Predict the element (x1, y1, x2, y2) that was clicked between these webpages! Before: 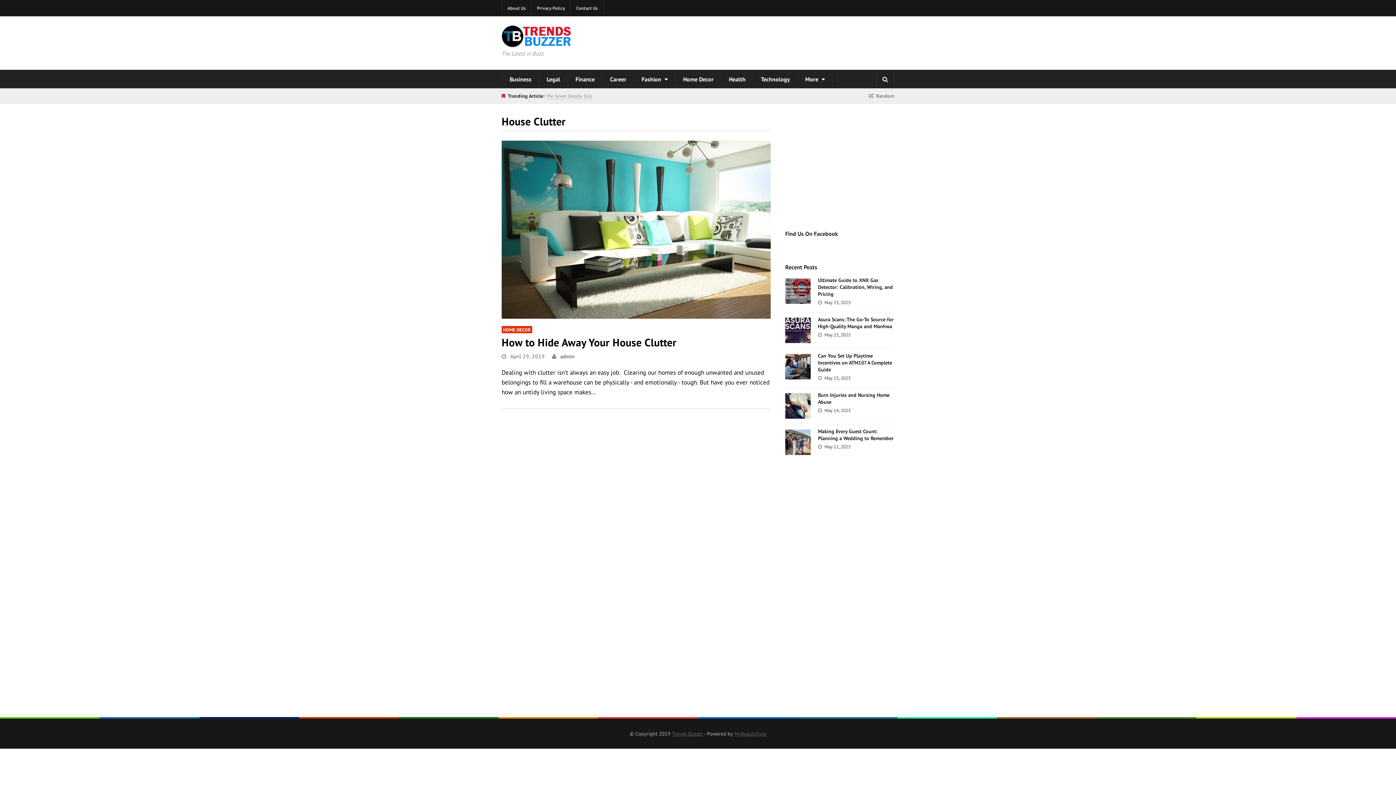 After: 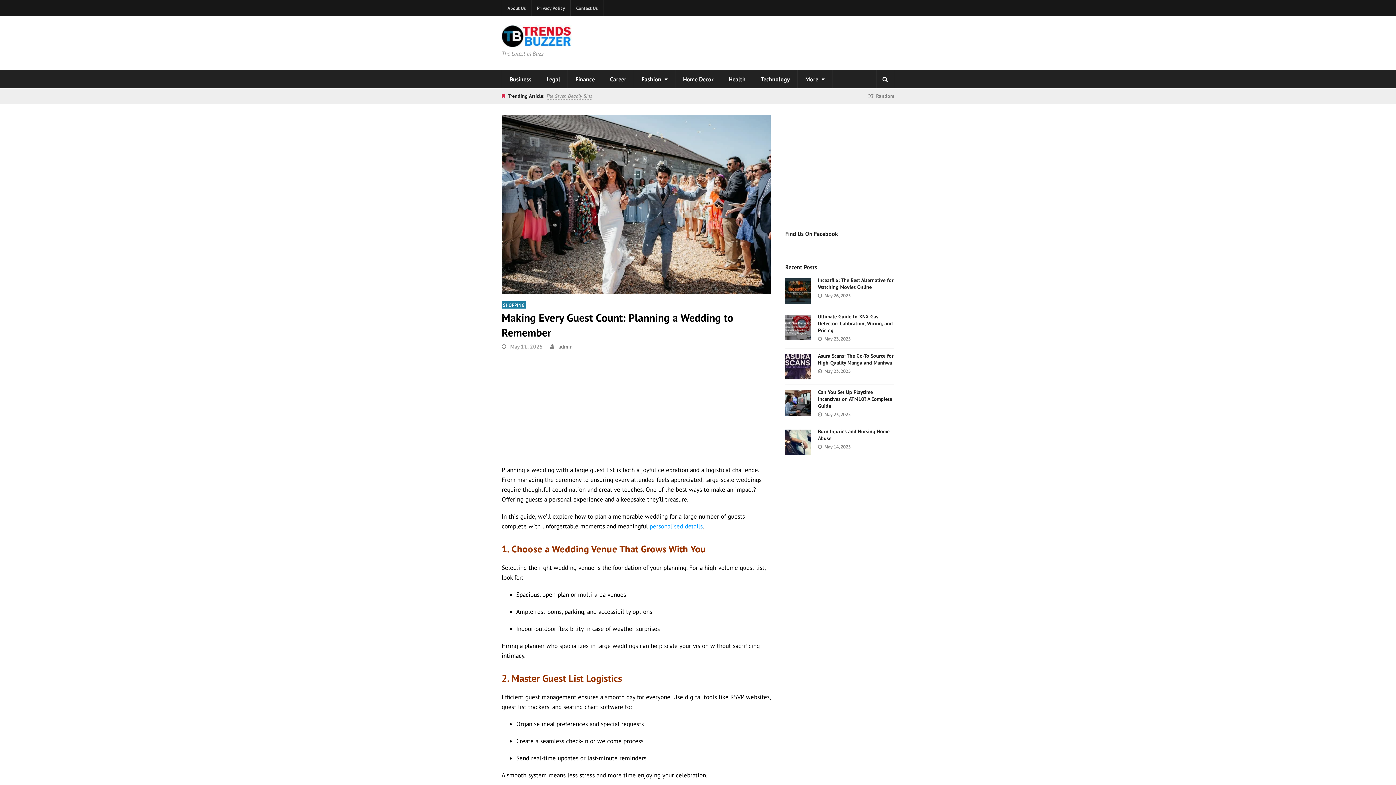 Action: bbox: (785, 429, 810, 455)